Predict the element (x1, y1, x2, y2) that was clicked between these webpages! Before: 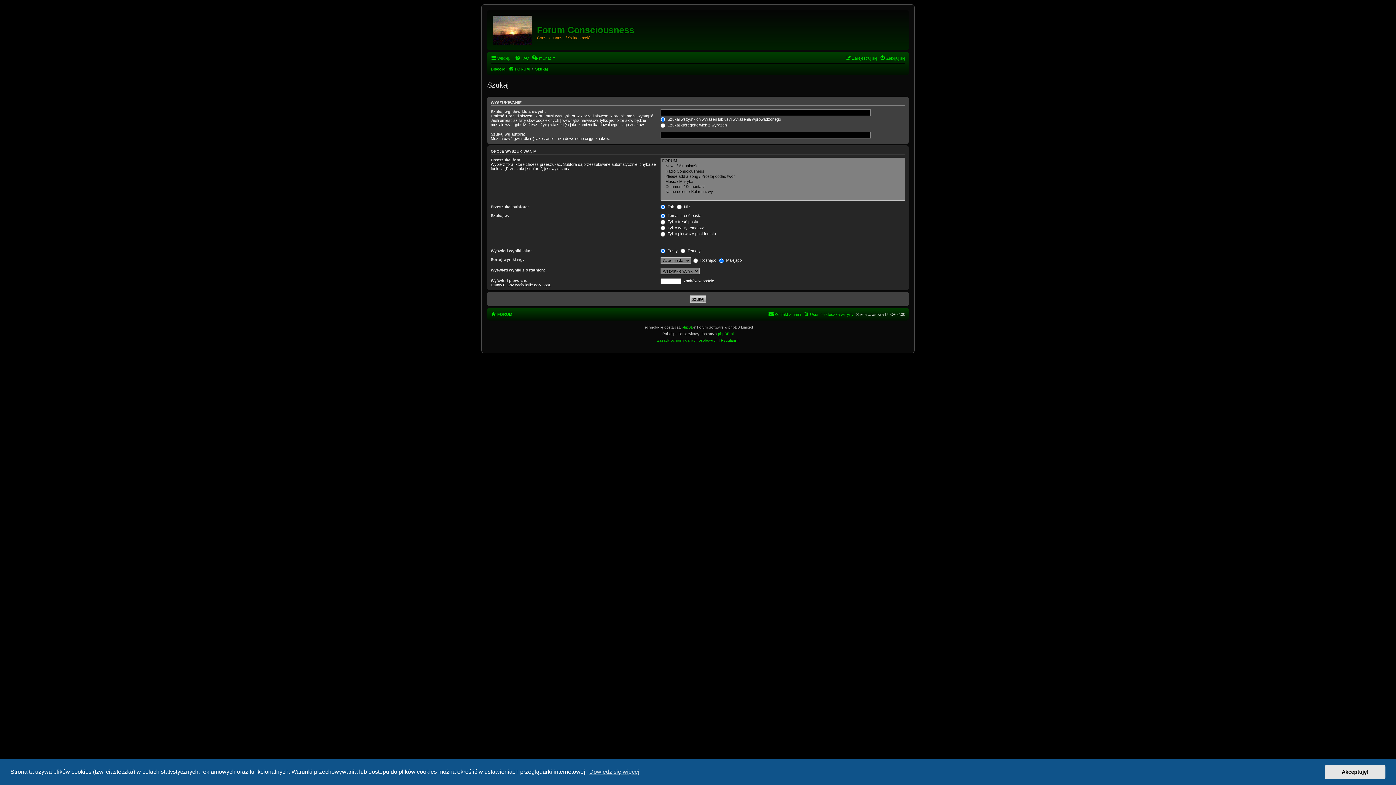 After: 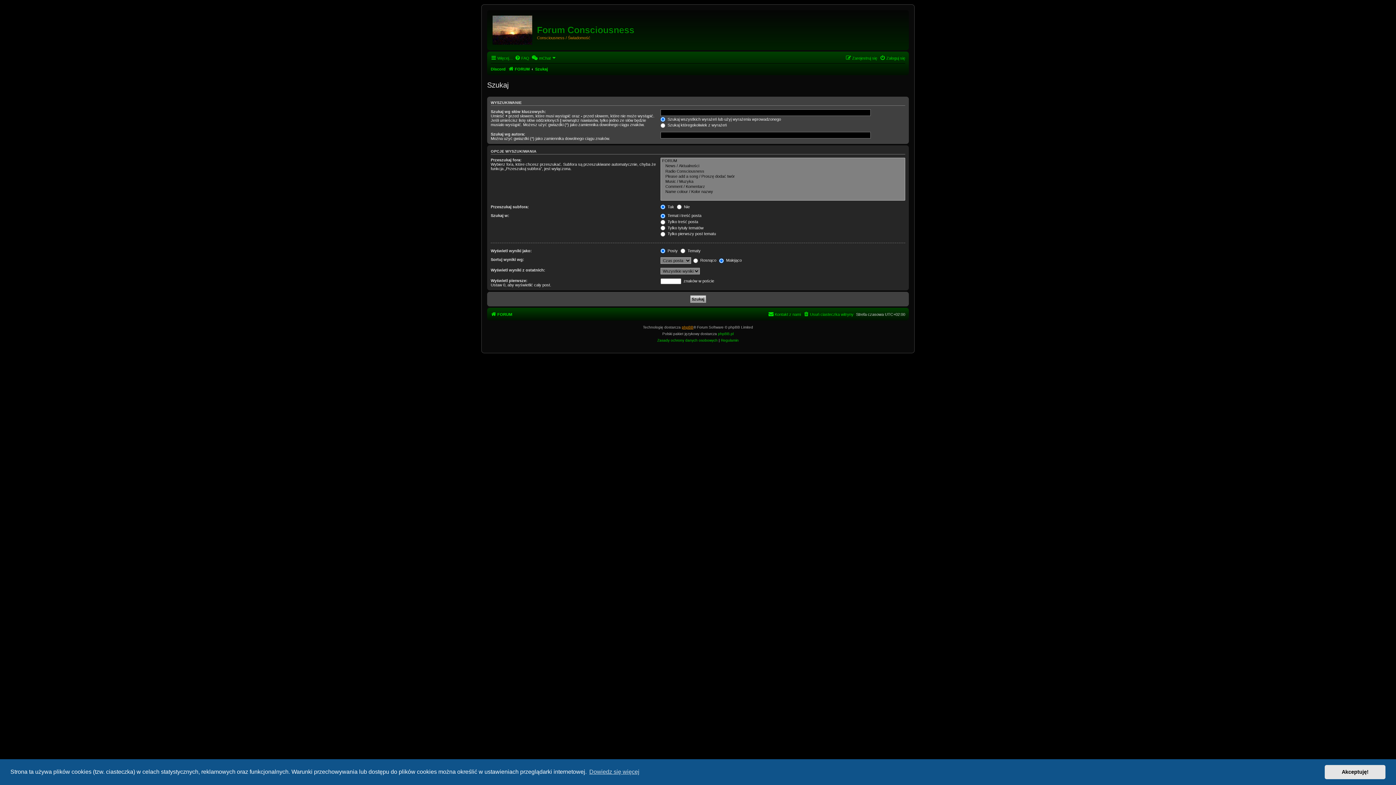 Action: label: phpBB bbox: (682, 324, 693, 331)